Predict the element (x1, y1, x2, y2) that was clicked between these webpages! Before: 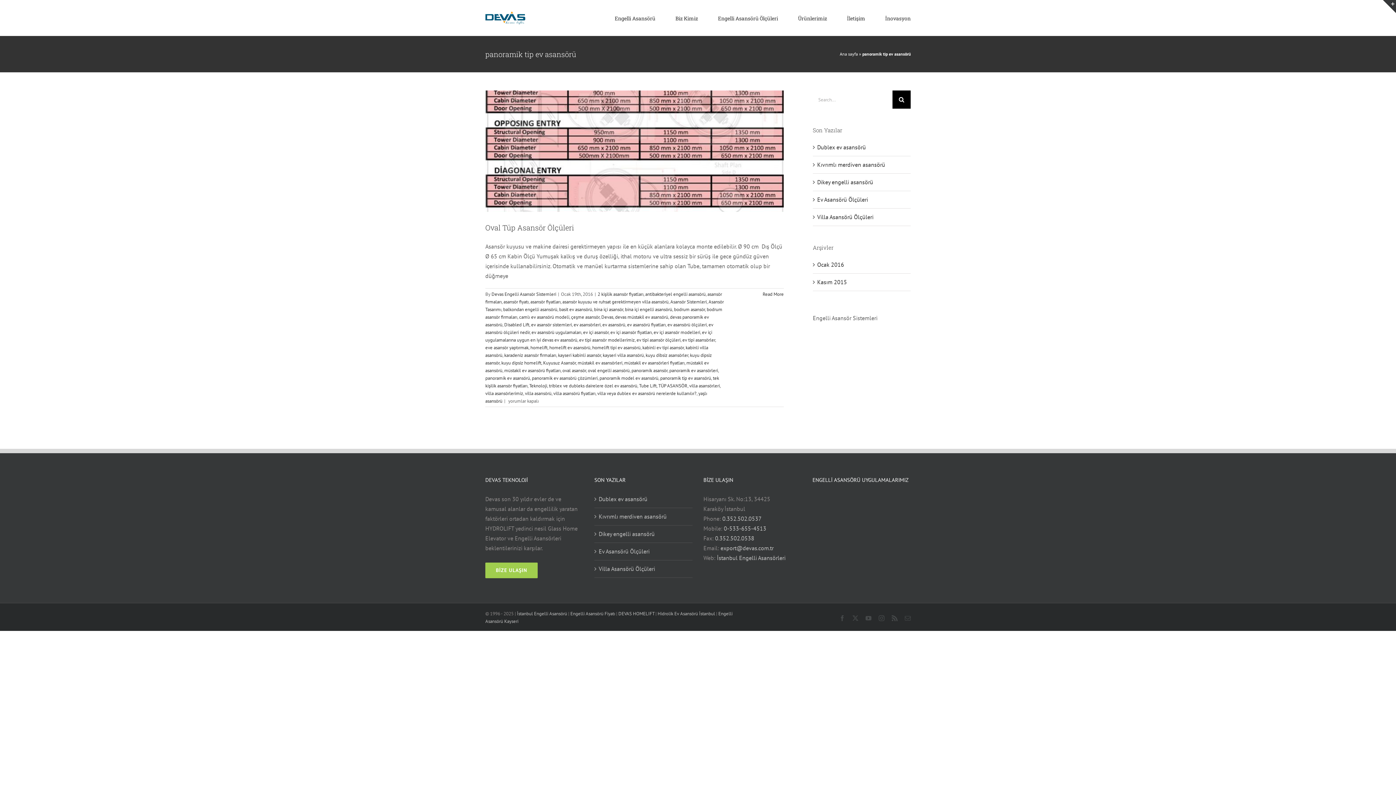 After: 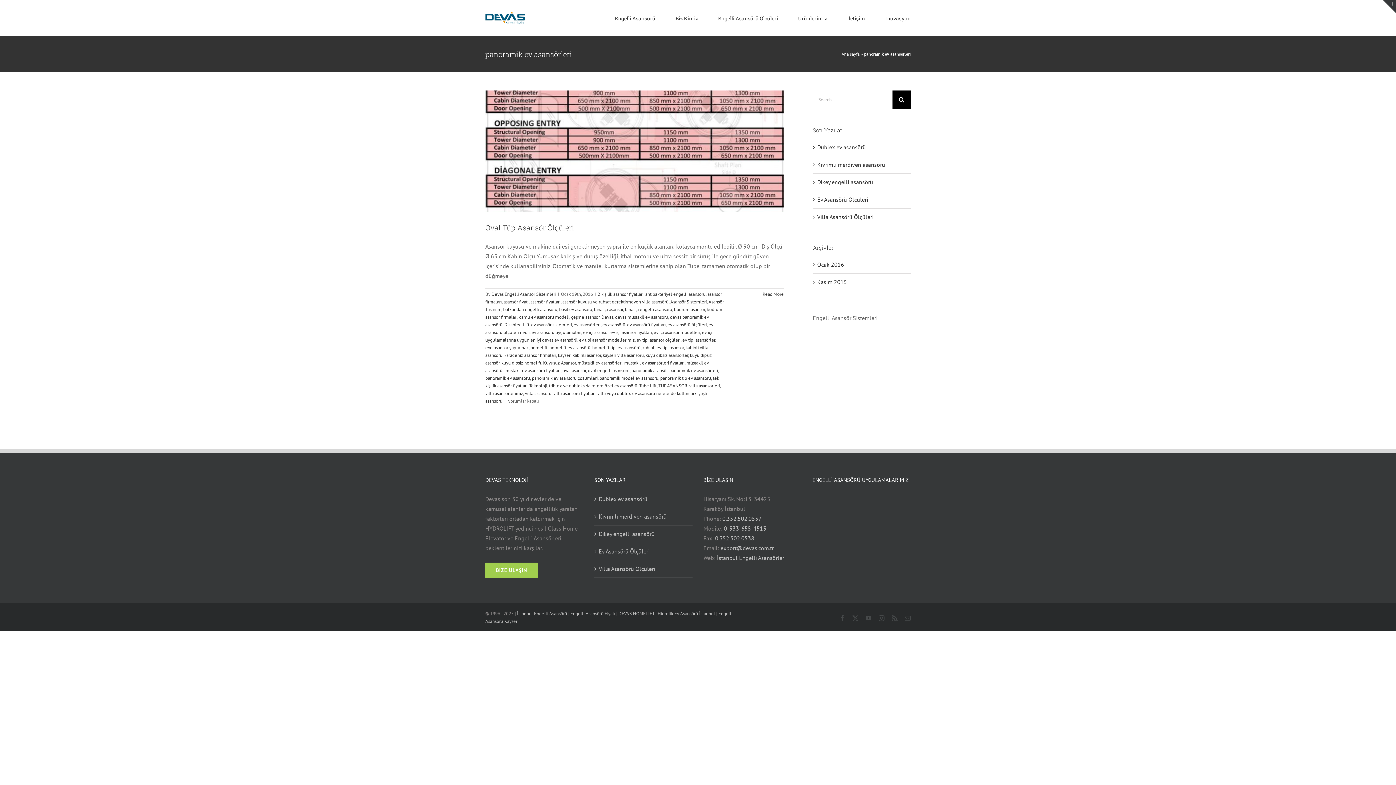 Action: label: panoramik ev asansörleri bbox: (669, 367, 718, 373)